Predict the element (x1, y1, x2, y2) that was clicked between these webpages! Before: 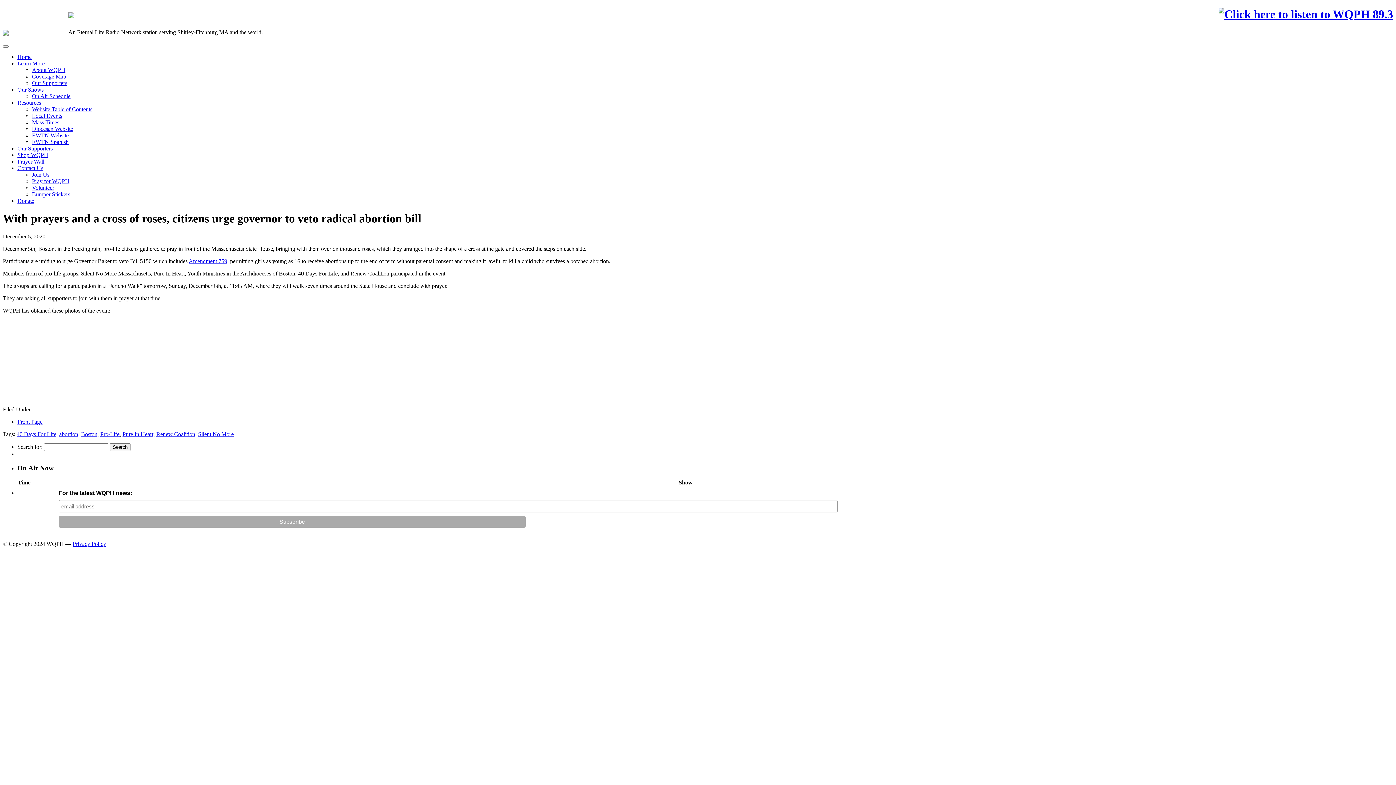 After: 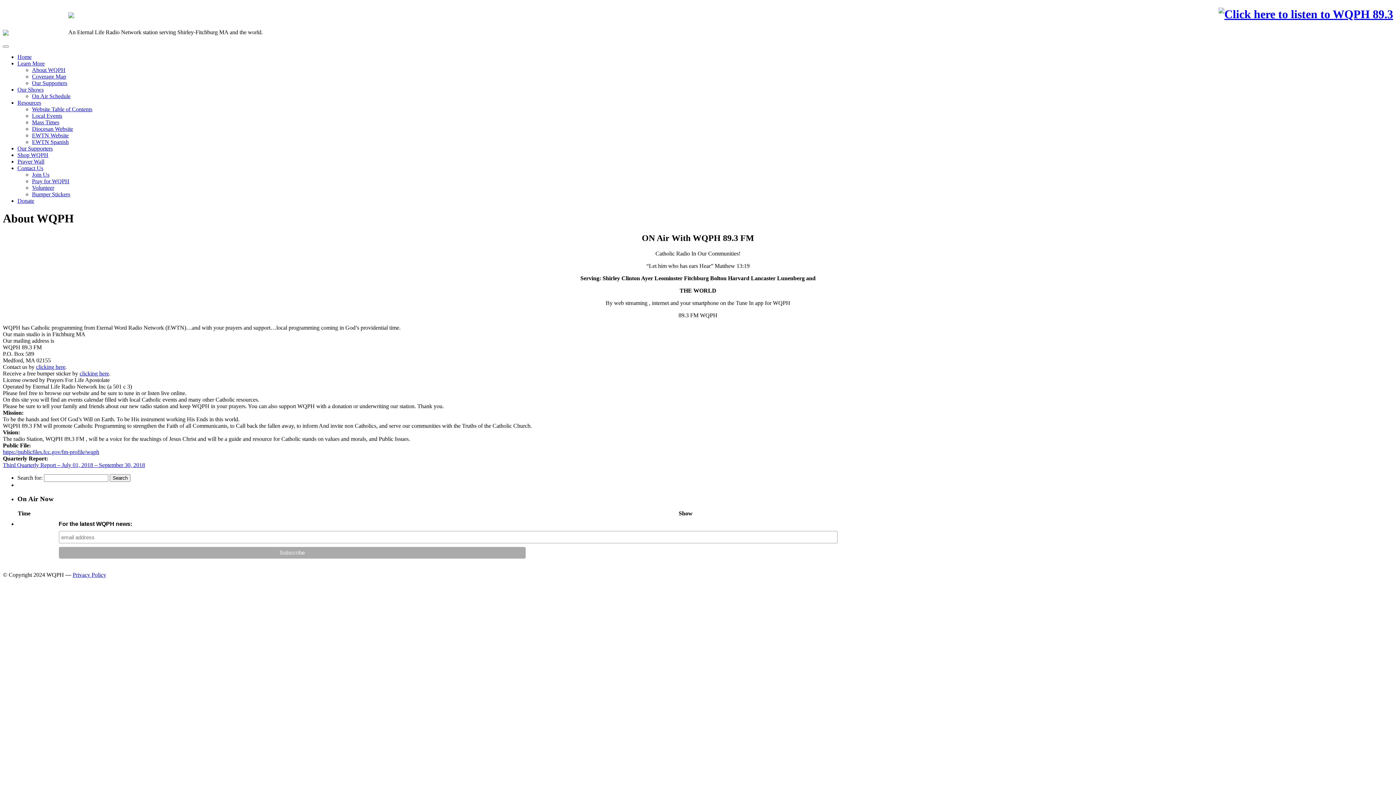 Action: label: Learn More bbox: (17, 60, 44, 66)